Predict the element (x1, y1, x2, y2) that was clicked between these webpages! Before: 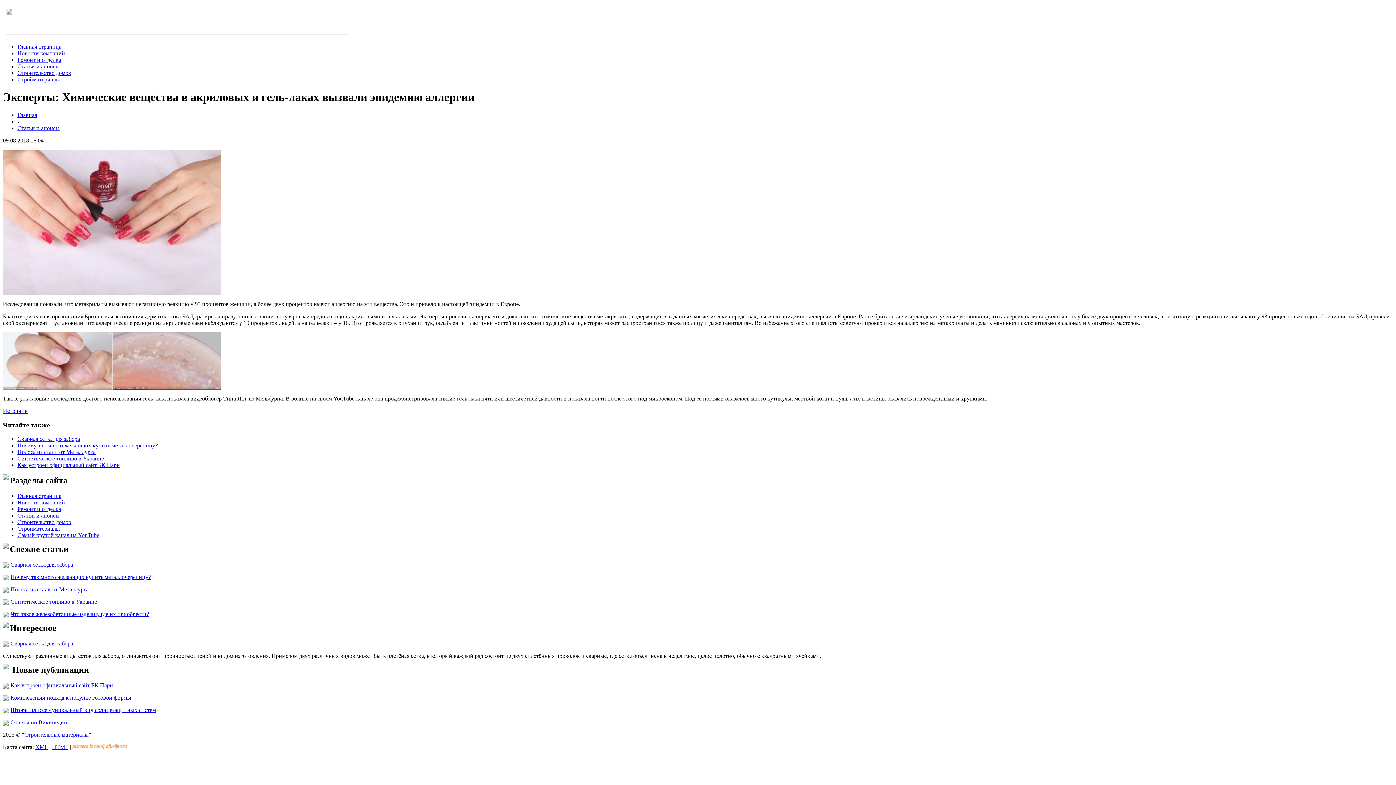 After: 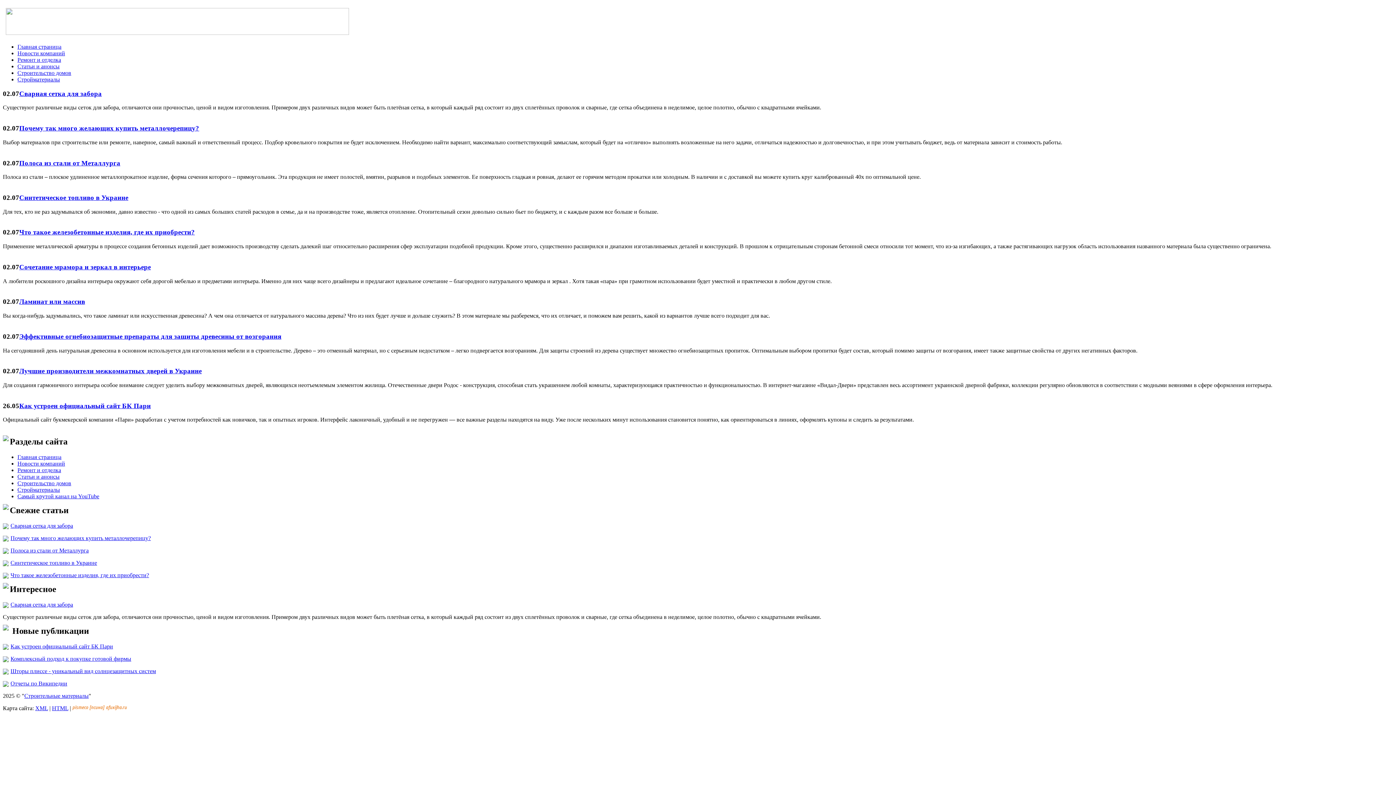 Action: label: Главная страница bbox: (17, 493, 61, 499)